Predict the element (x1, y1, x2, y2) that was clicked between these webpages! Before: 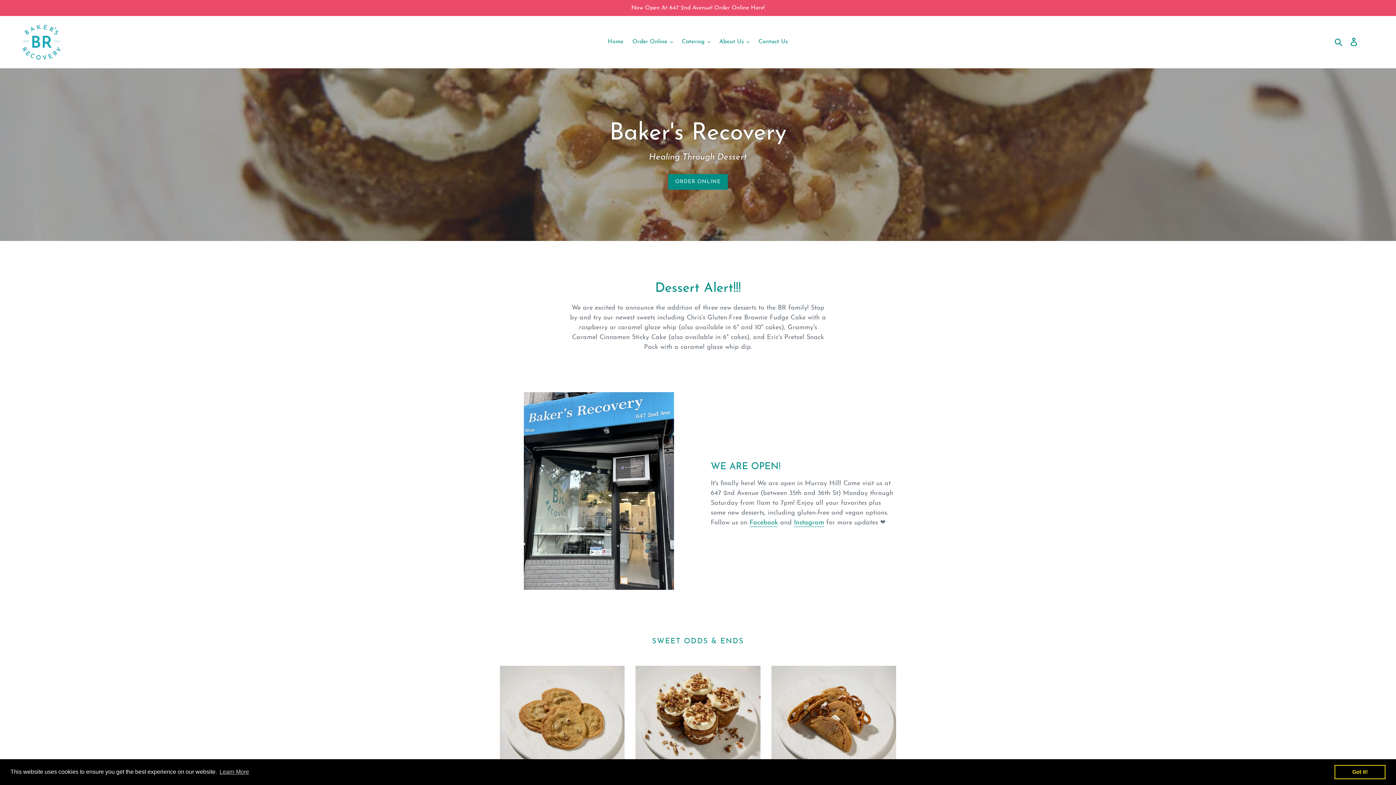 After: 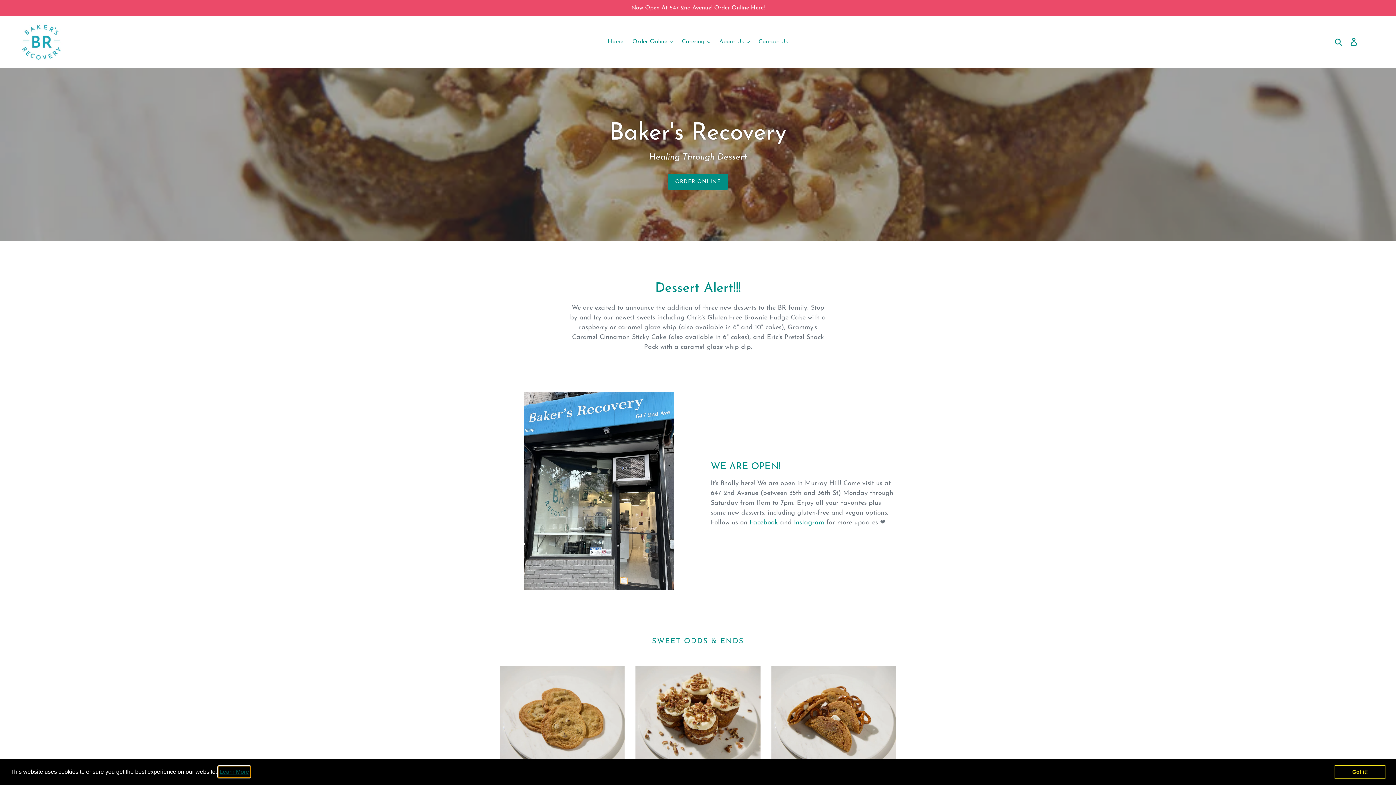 Action: label: learn more about cookies bbox: (218, 766, 250, 777)